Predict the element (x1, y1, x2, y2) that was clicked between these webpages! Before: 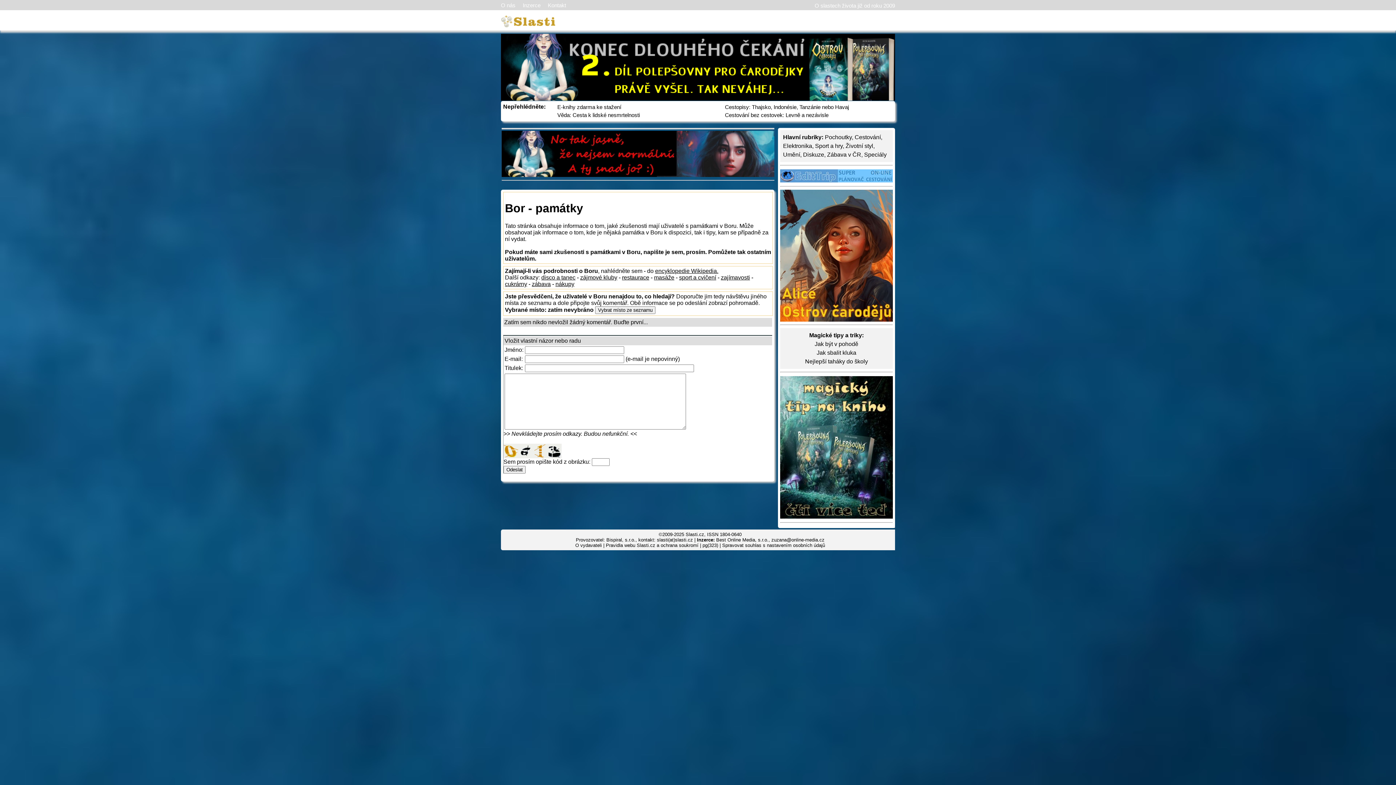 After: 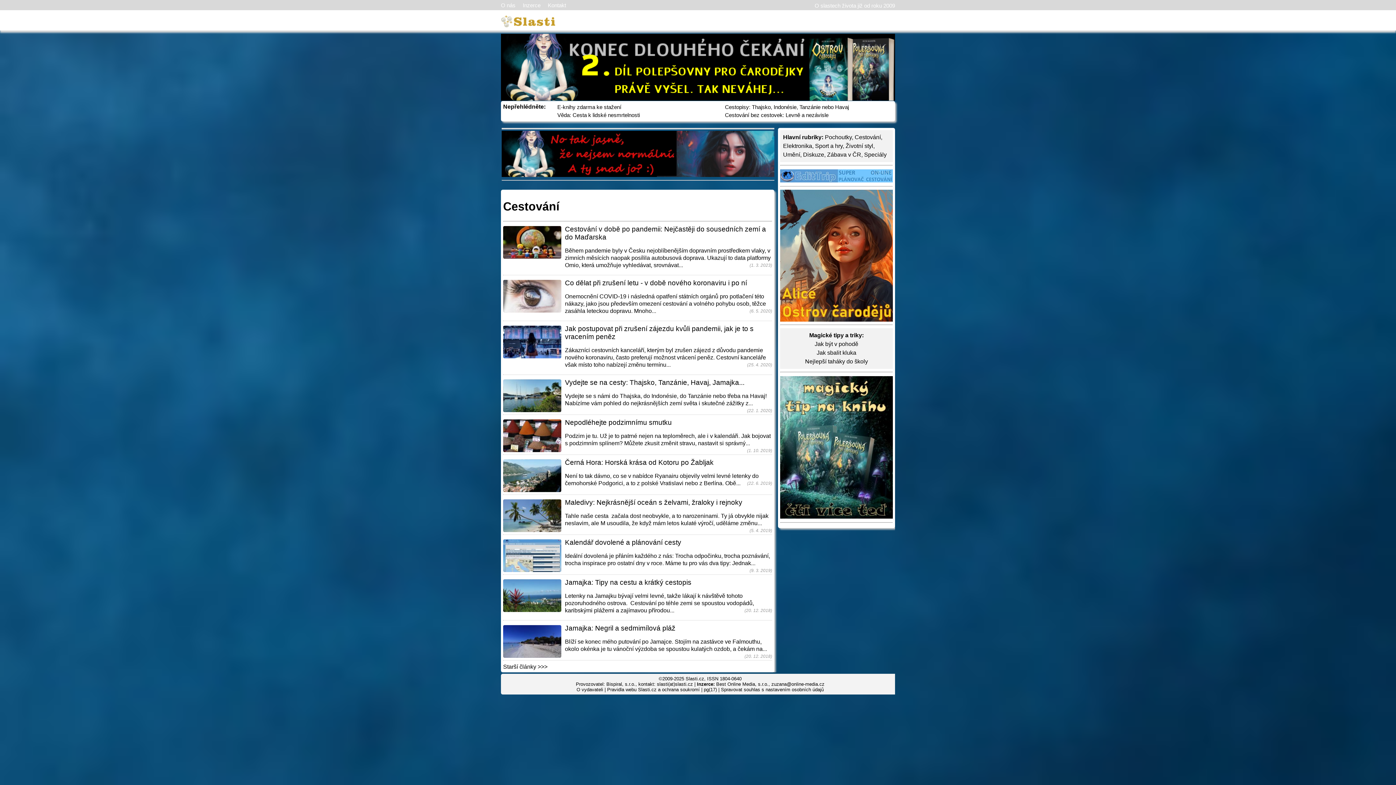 Action: bbox: (854, 134, 881, 140) label: Cestování